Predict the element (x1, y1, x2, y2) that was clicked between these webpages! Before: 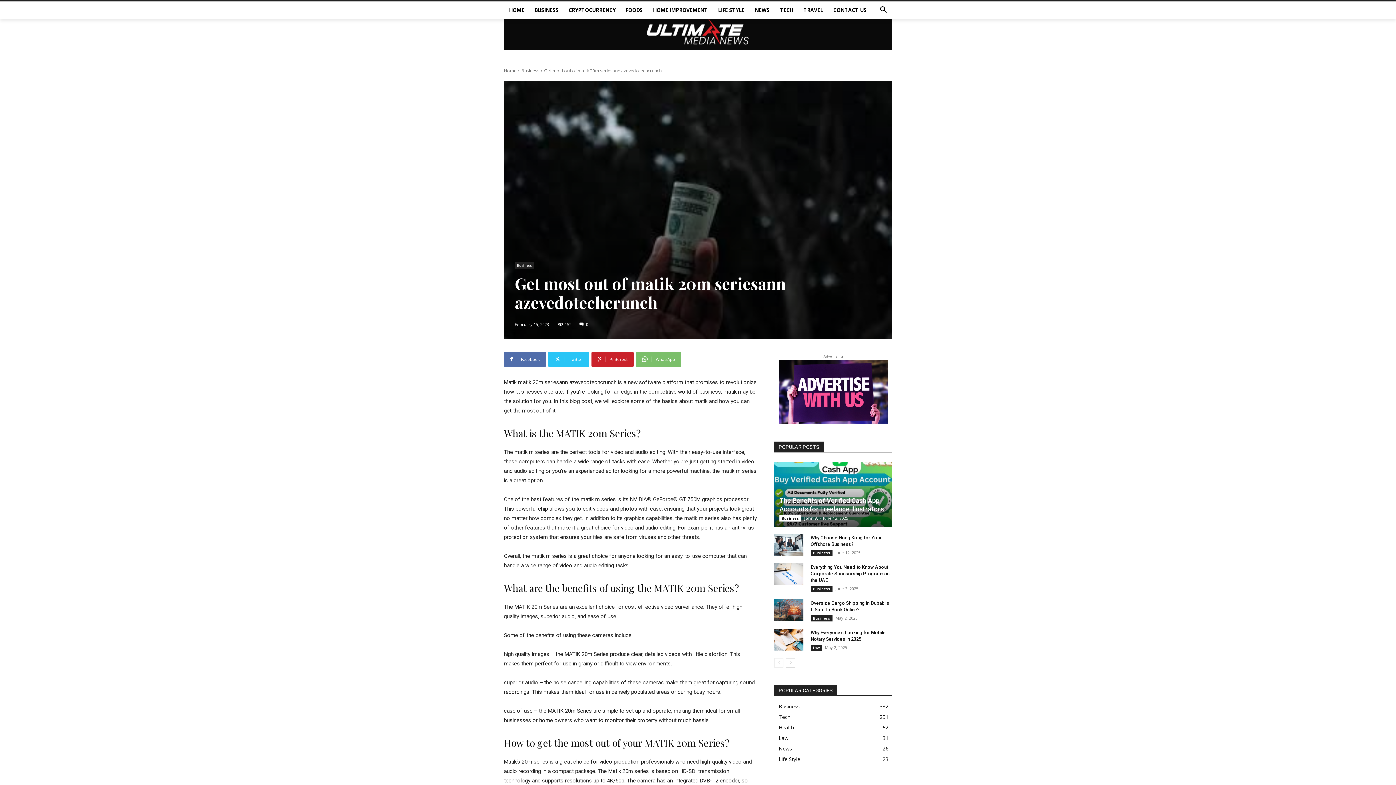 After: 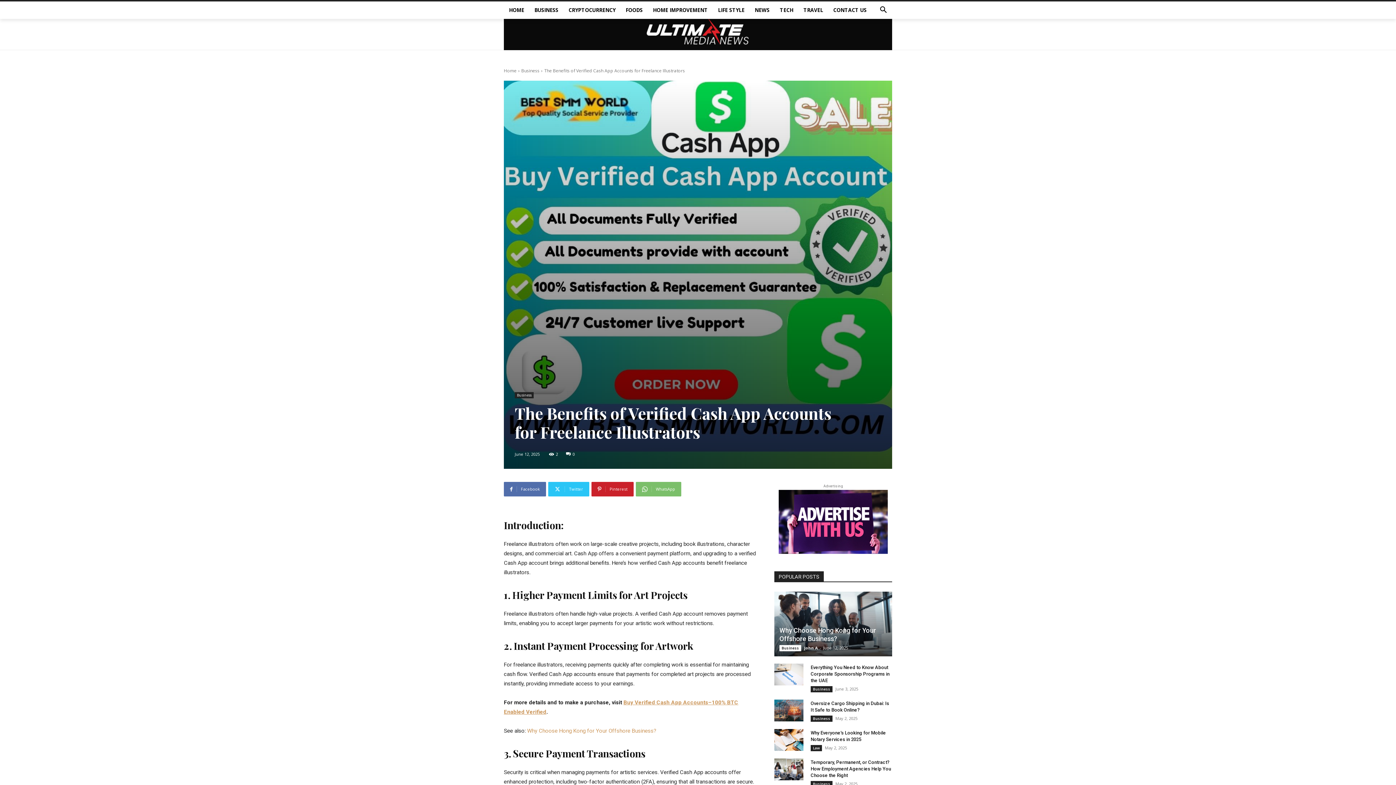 Action: bbox: (774, 462, 892, 526)